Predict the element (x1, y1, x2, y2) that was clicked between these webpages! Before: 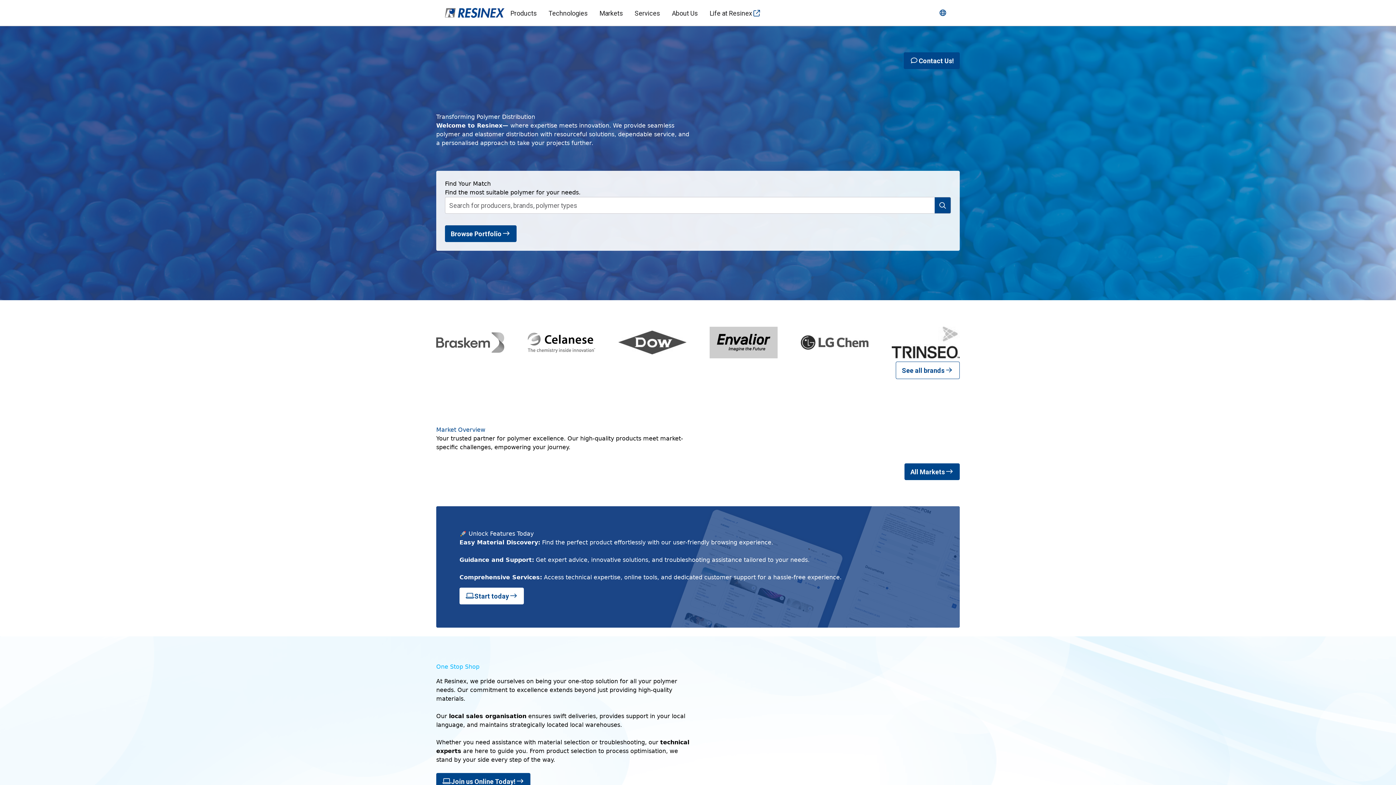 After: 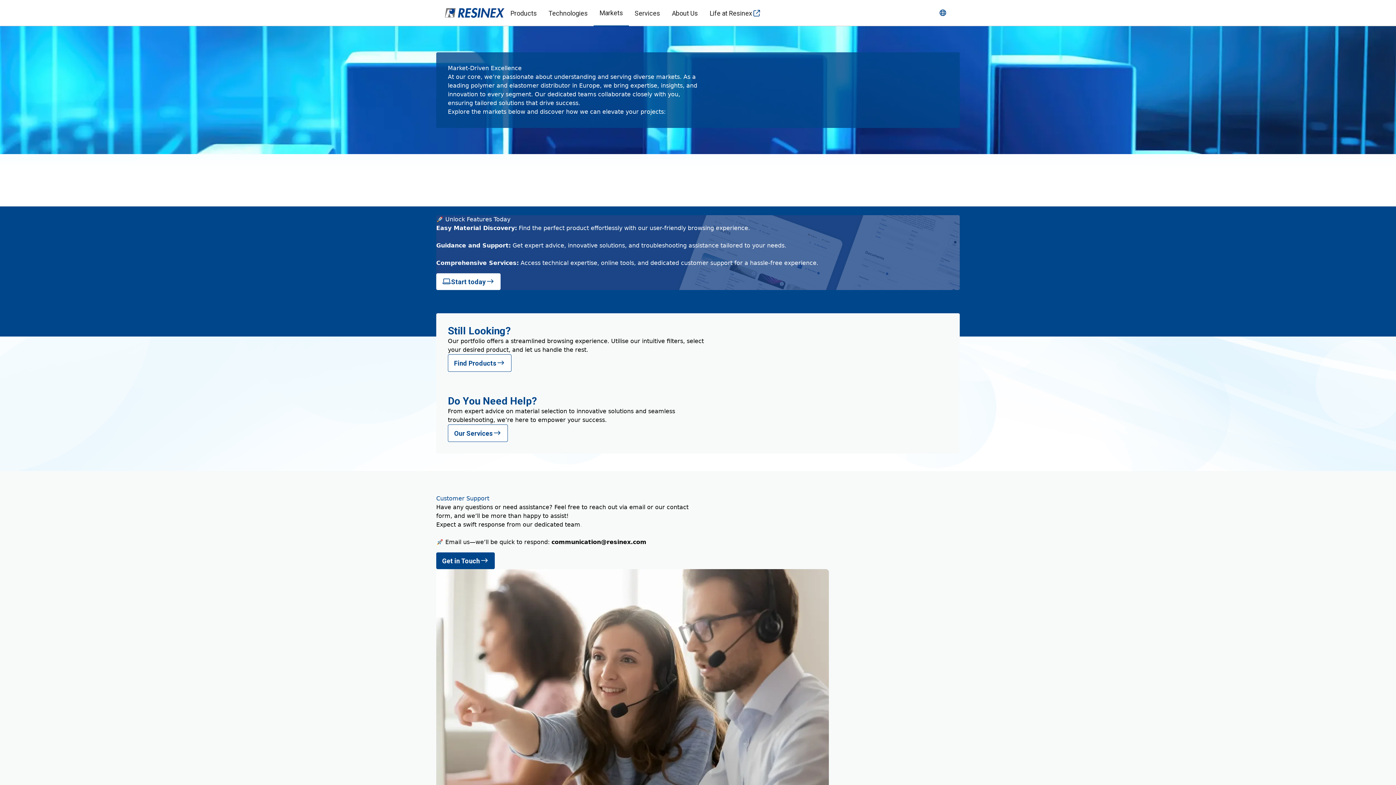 Action: bbox: (904, 463, 960, 480) label: All Markets